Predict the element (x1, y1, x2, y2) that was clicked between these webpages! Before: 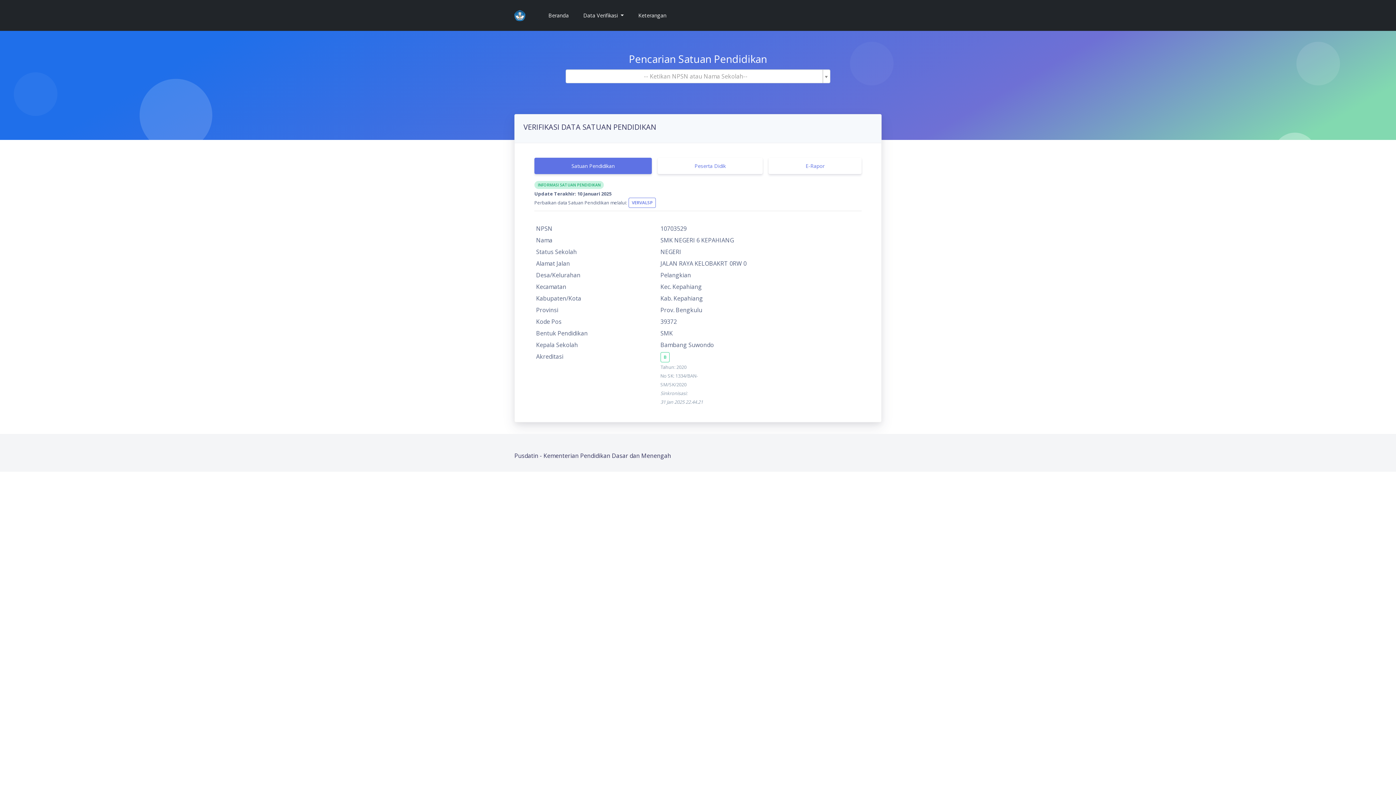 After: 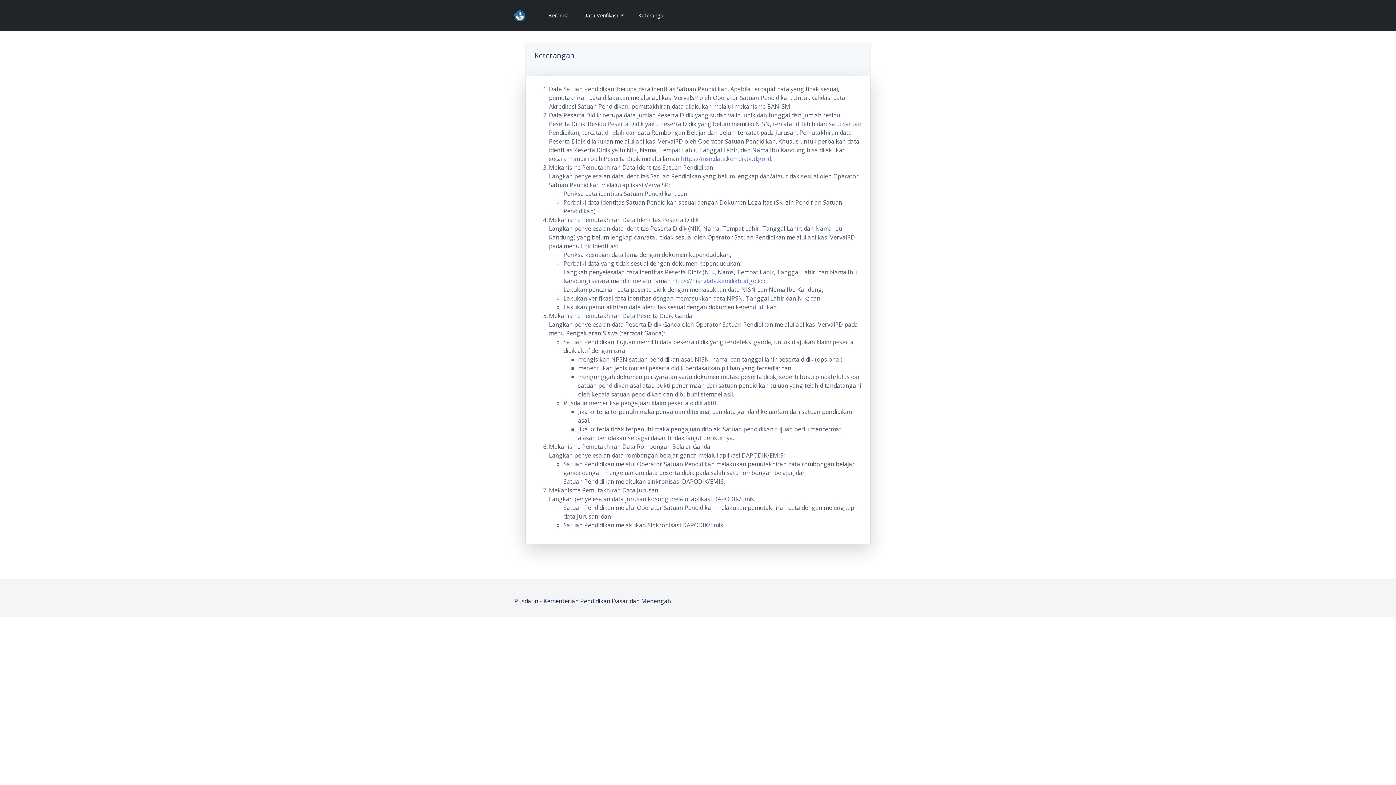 Action: bbox: (632, 5, 672, 25) label: Keterangan